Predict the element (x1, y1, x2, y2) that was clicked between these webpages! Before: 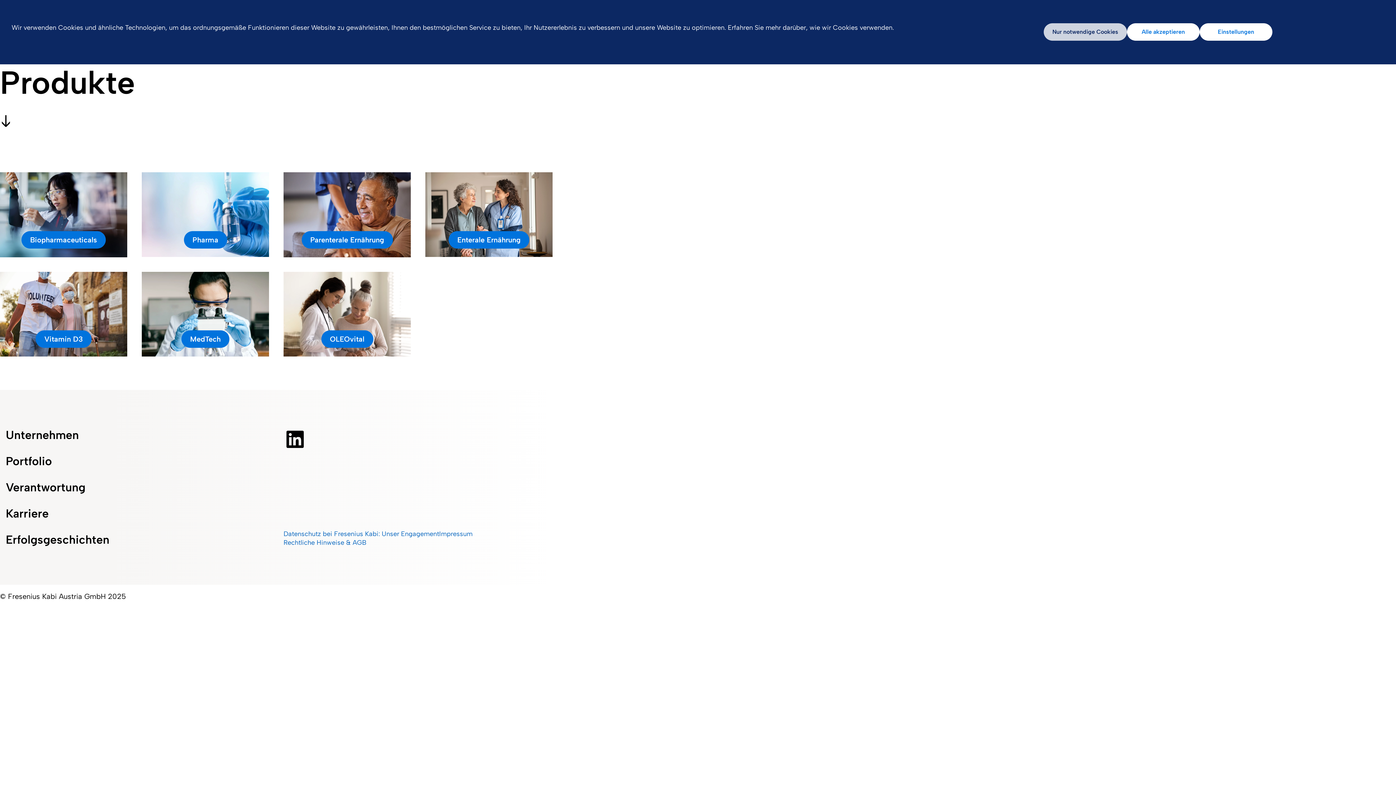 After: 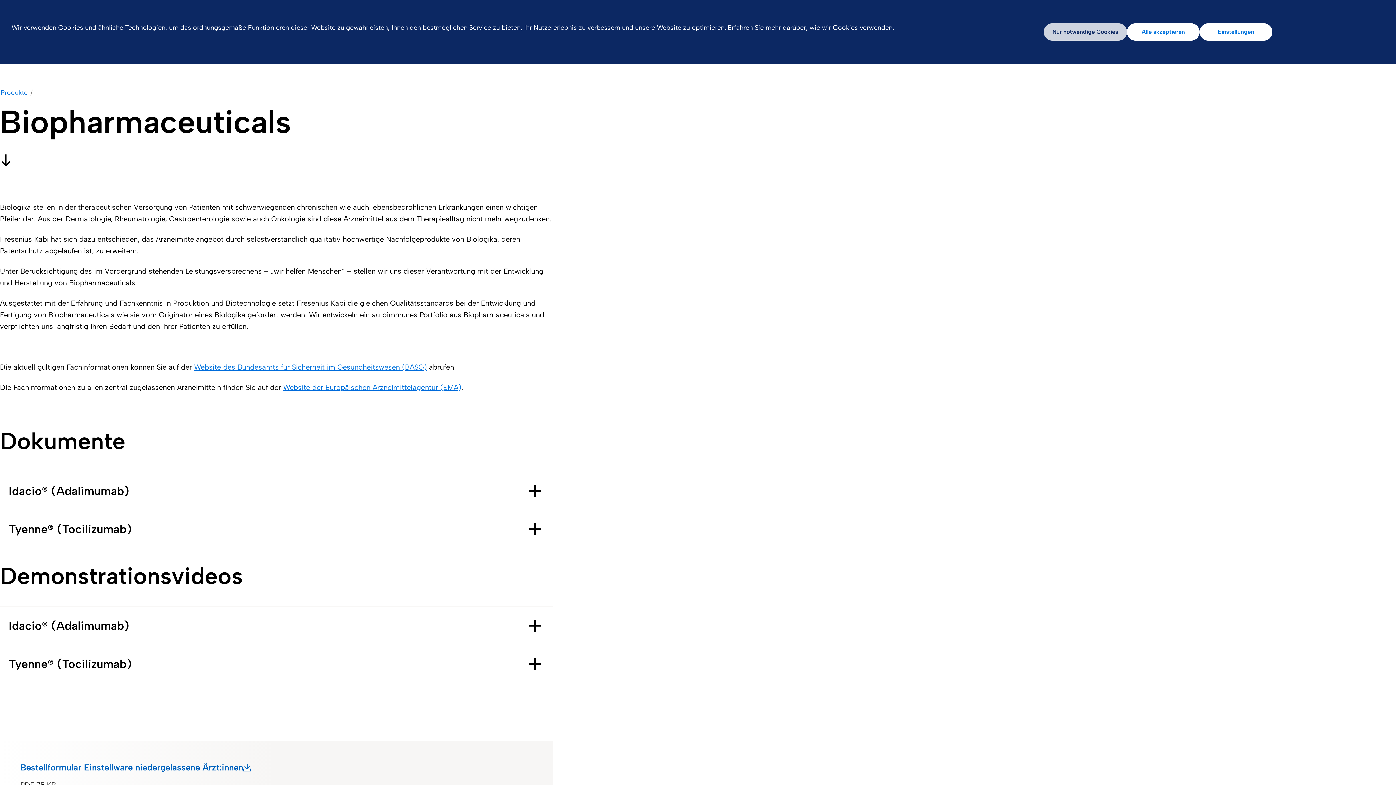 Action: bbox: (21, 231, 105, 248) label: Biopharmaceuticals